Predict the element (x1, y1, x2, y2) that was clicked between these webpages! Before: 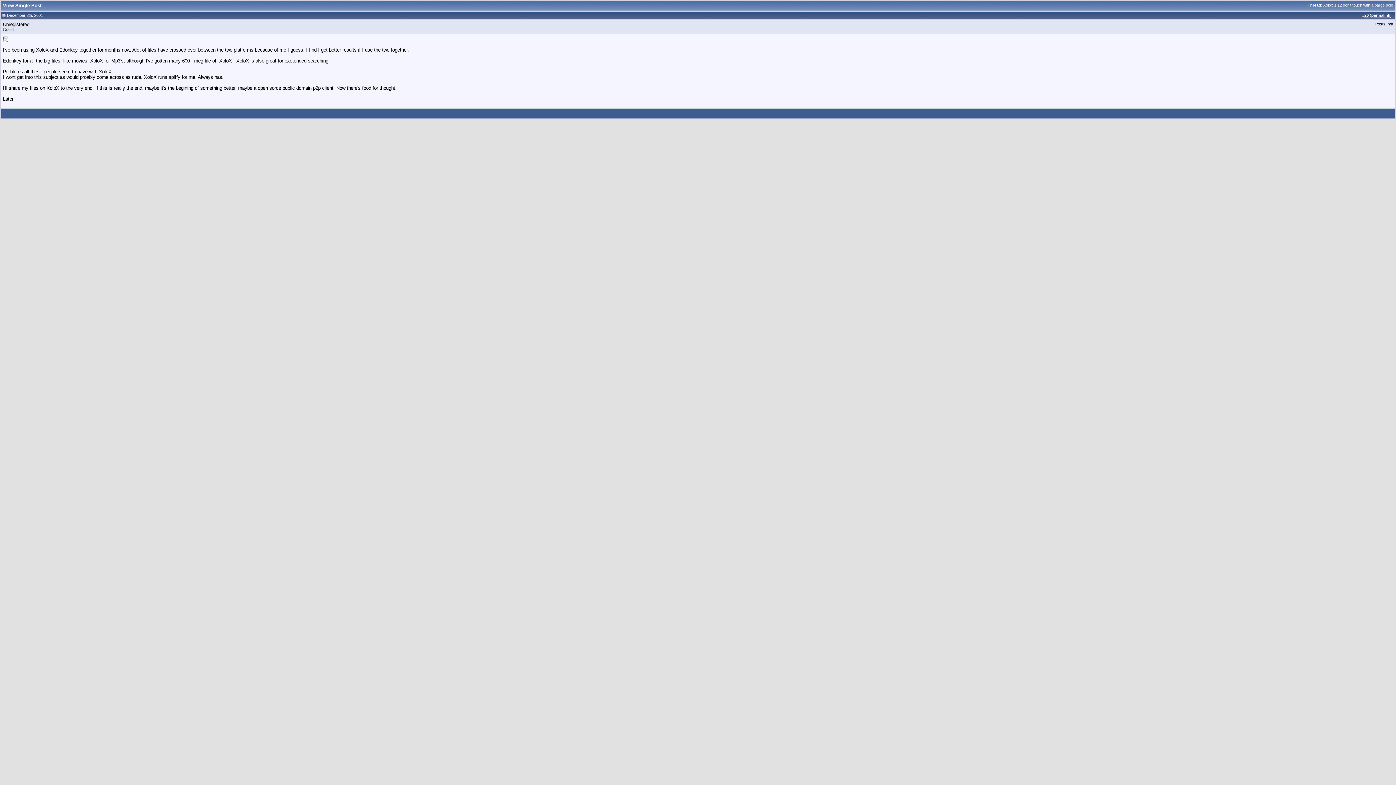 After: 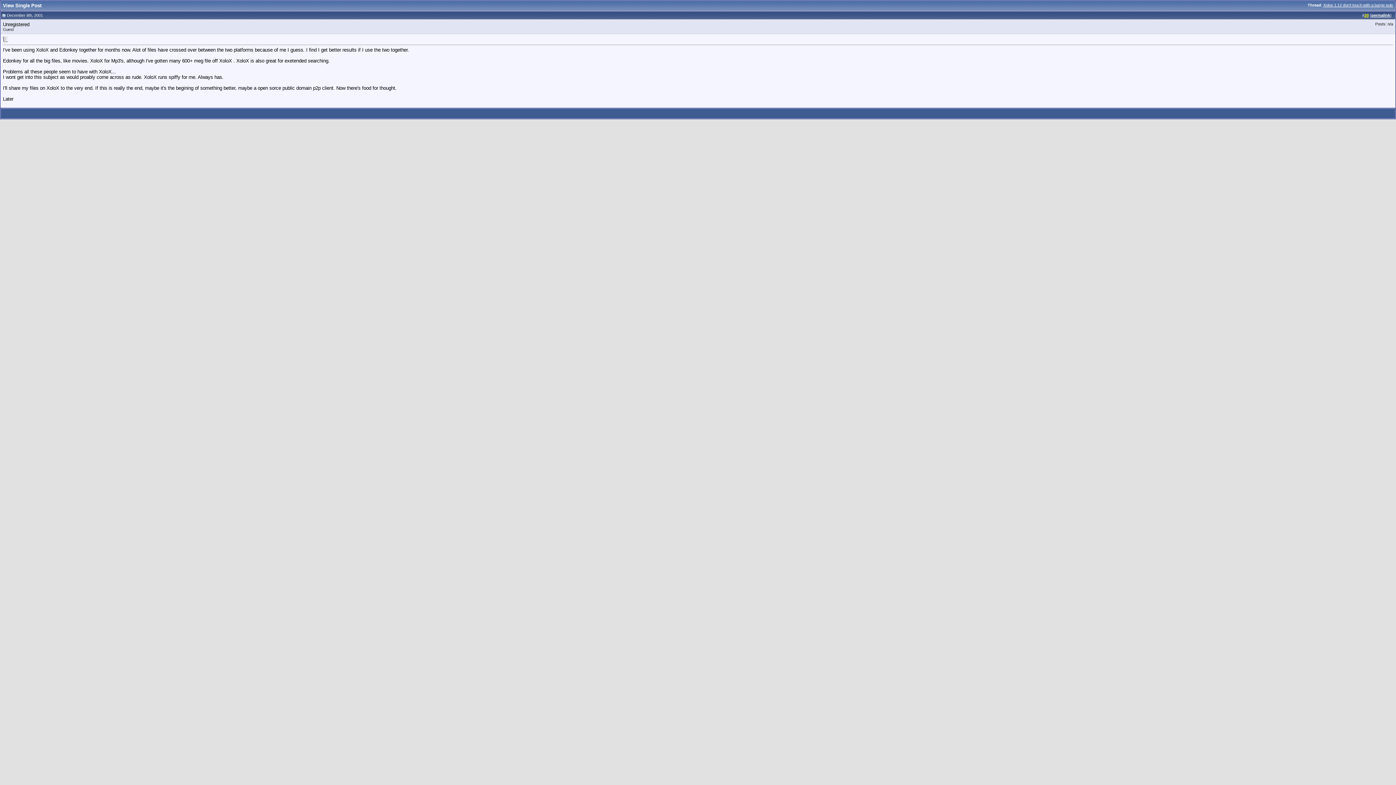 Action: label: 20 bbox: (1364, 13, 1369, 17)